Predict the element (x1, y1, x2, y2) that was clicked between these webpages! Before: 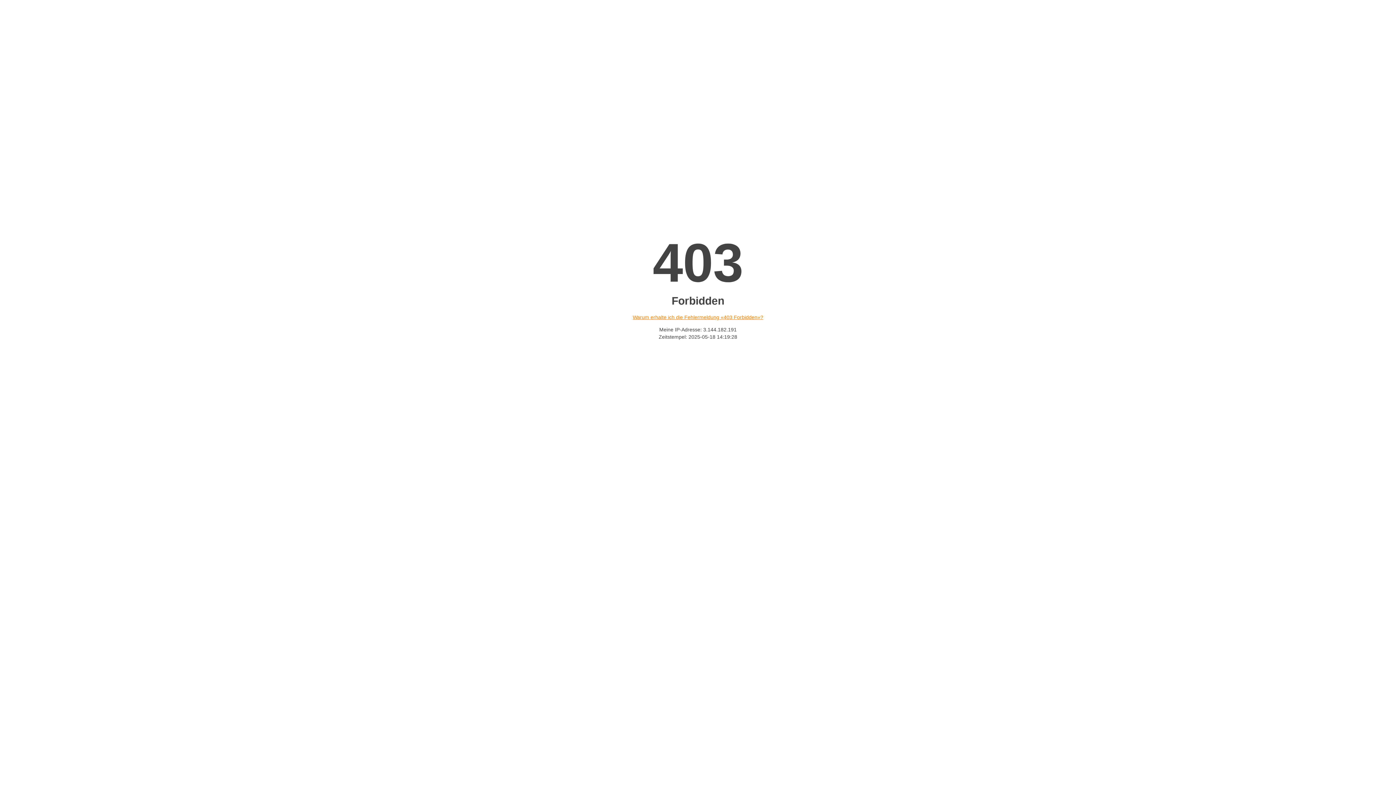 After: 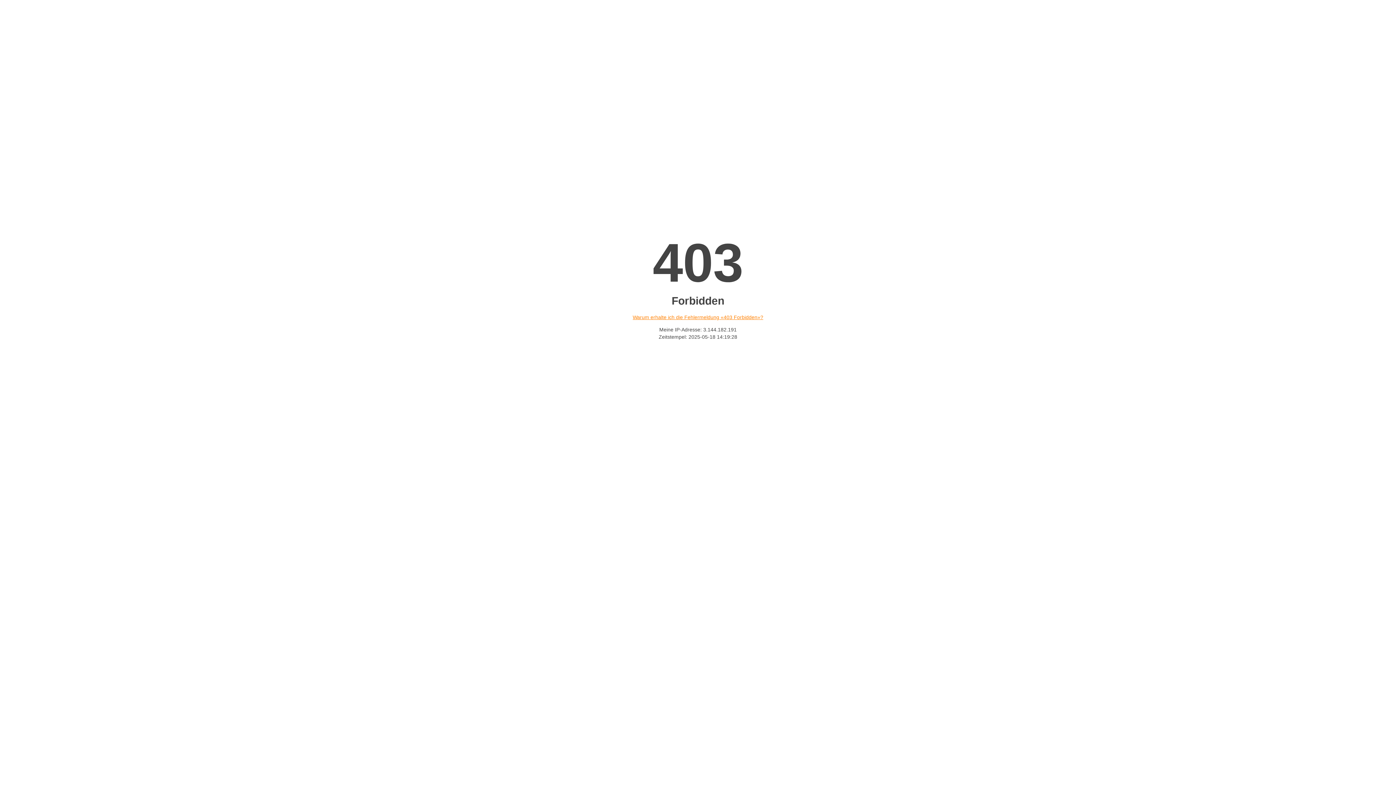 Action: label: Warum erhalte ich die Fehlermeldung «403 Forbidden»? bbox: (632, 314, 763, 320)